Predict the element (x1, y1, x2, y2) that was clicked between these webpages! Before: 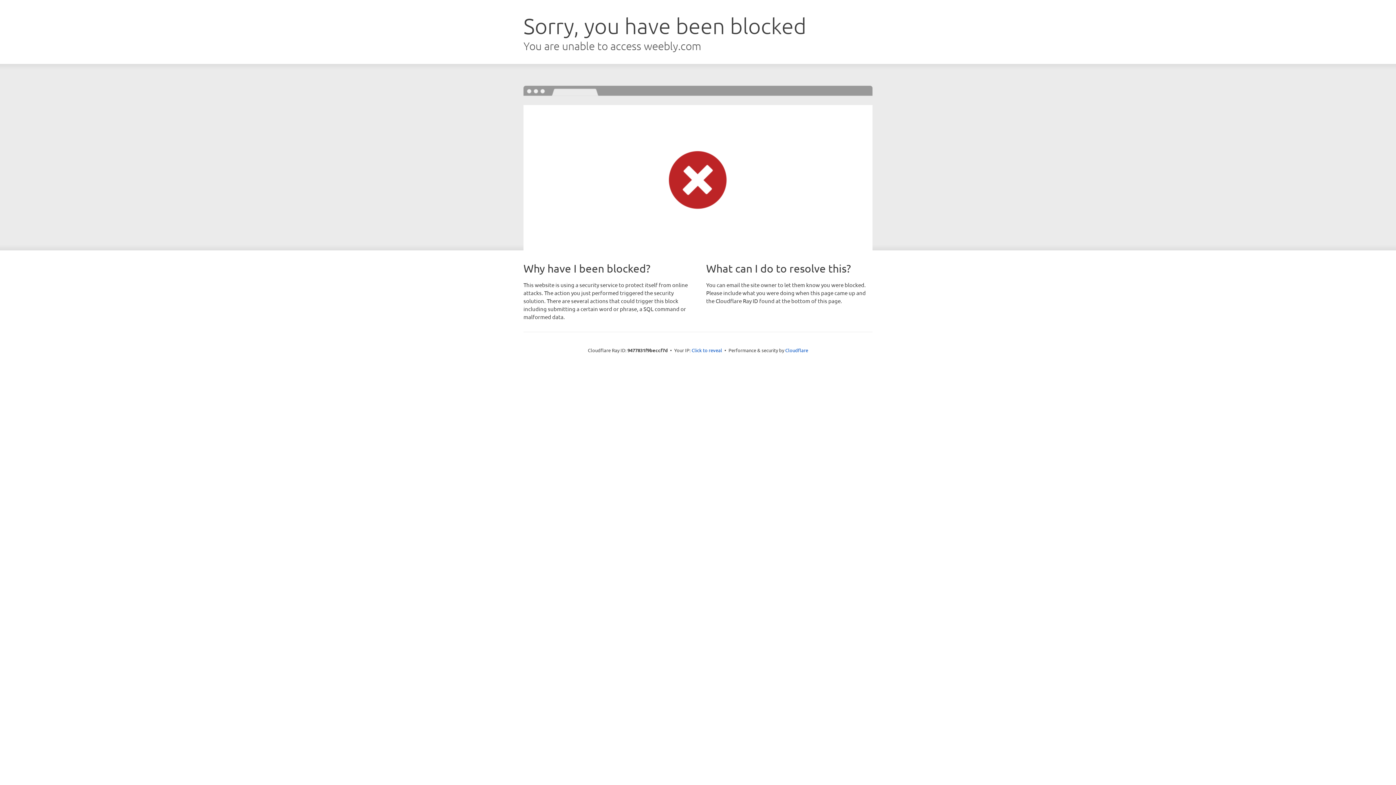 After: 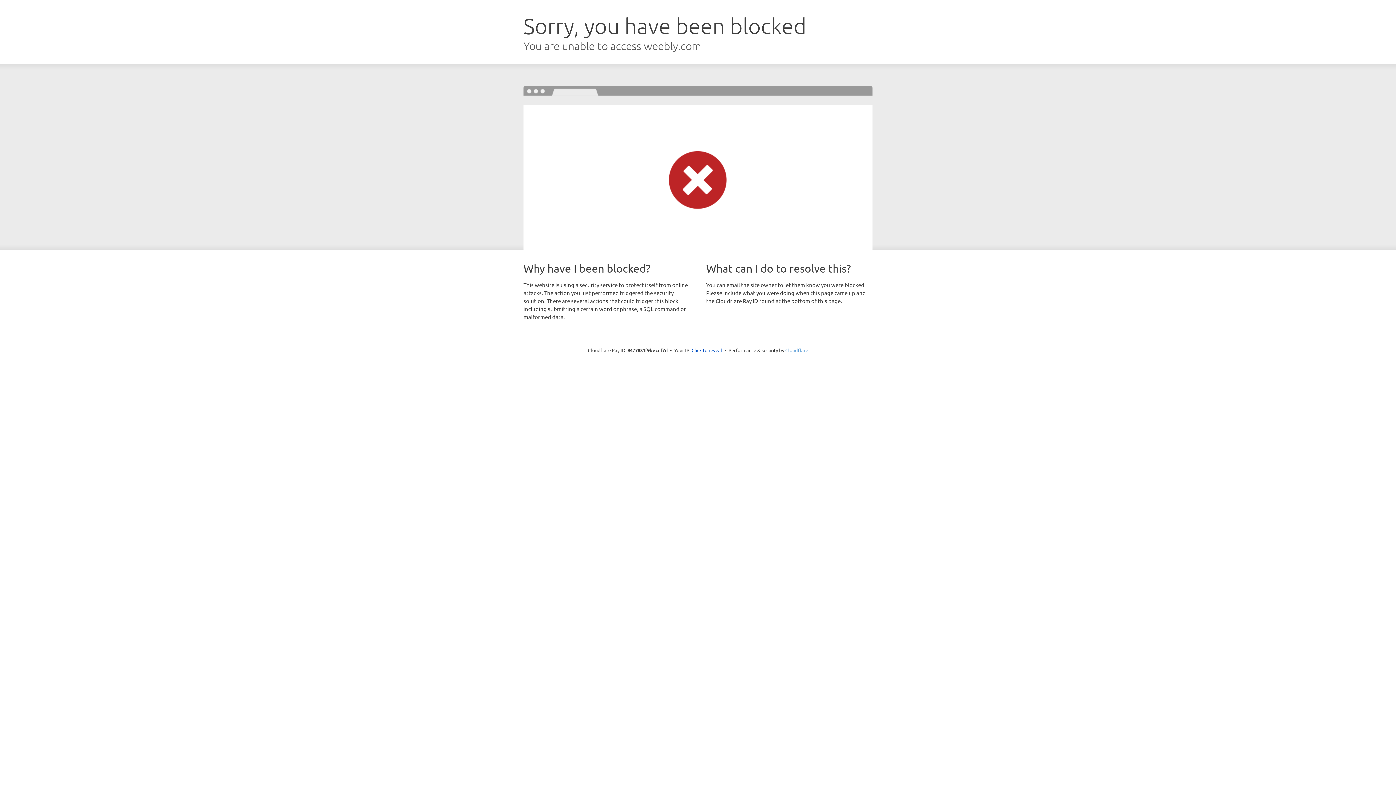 Action: label: Cloudflare bbox: (785, 347, 808, 353)